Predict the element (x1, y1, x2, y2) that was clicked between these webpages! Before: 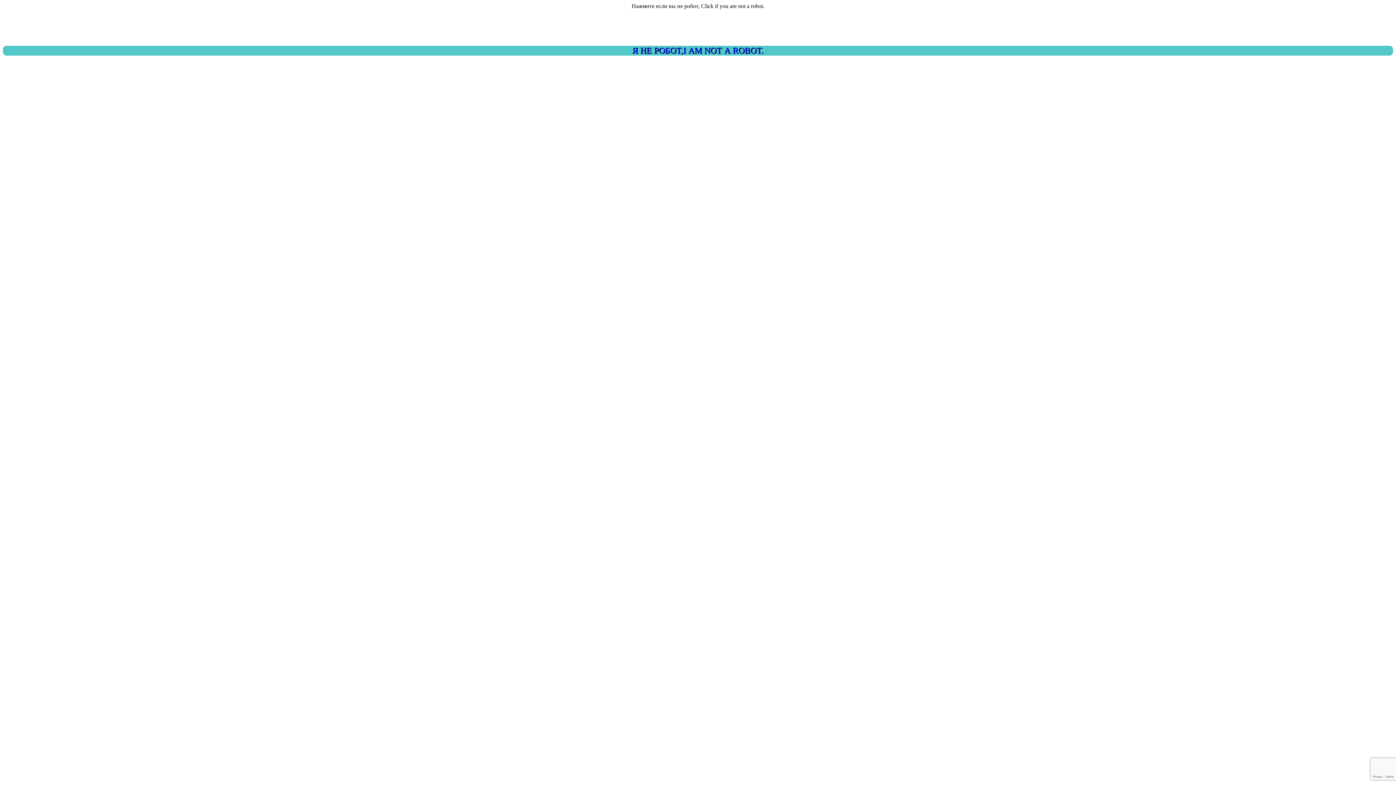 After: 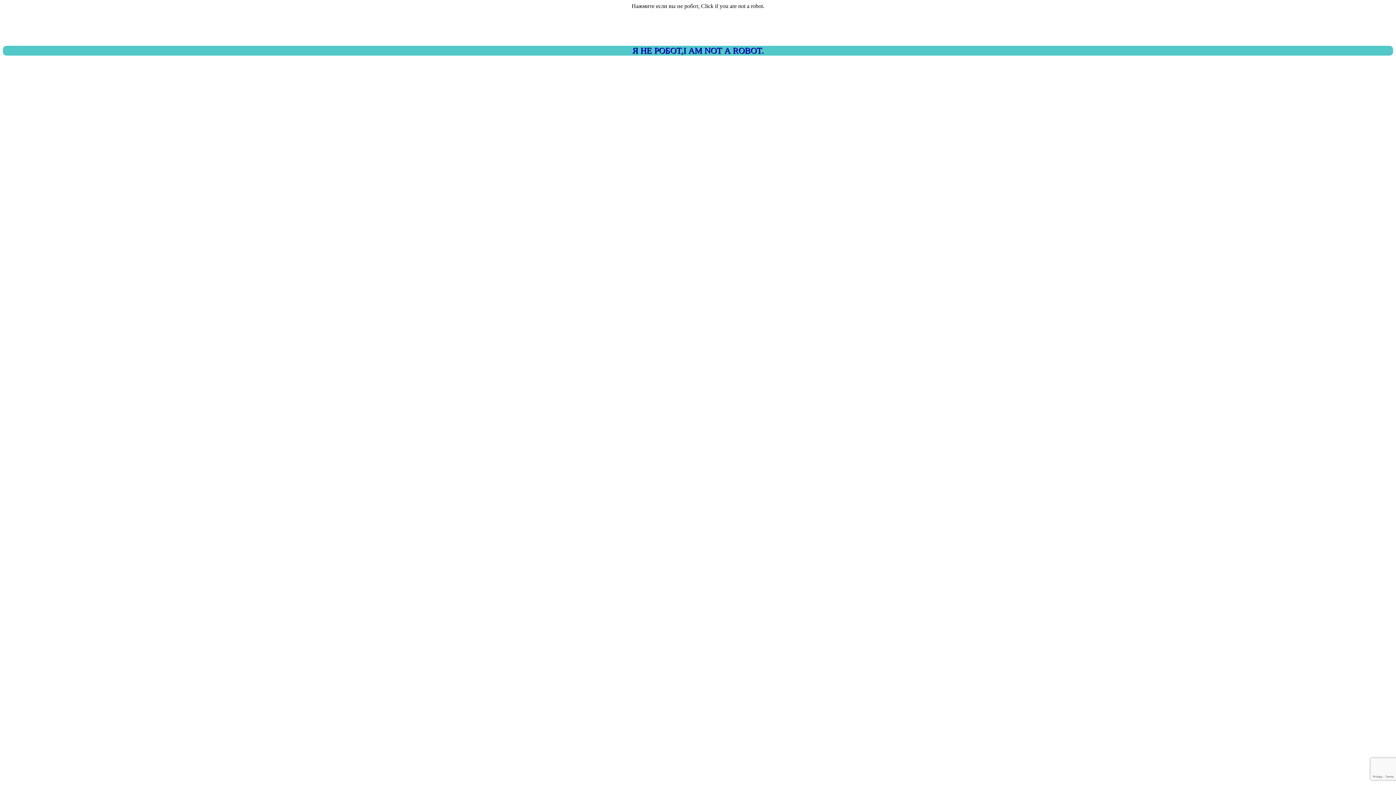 Action: bbox: (2, 45, 1393, 55) label: Я НЕ РОБОТ,I AM NOT A ROBOT.